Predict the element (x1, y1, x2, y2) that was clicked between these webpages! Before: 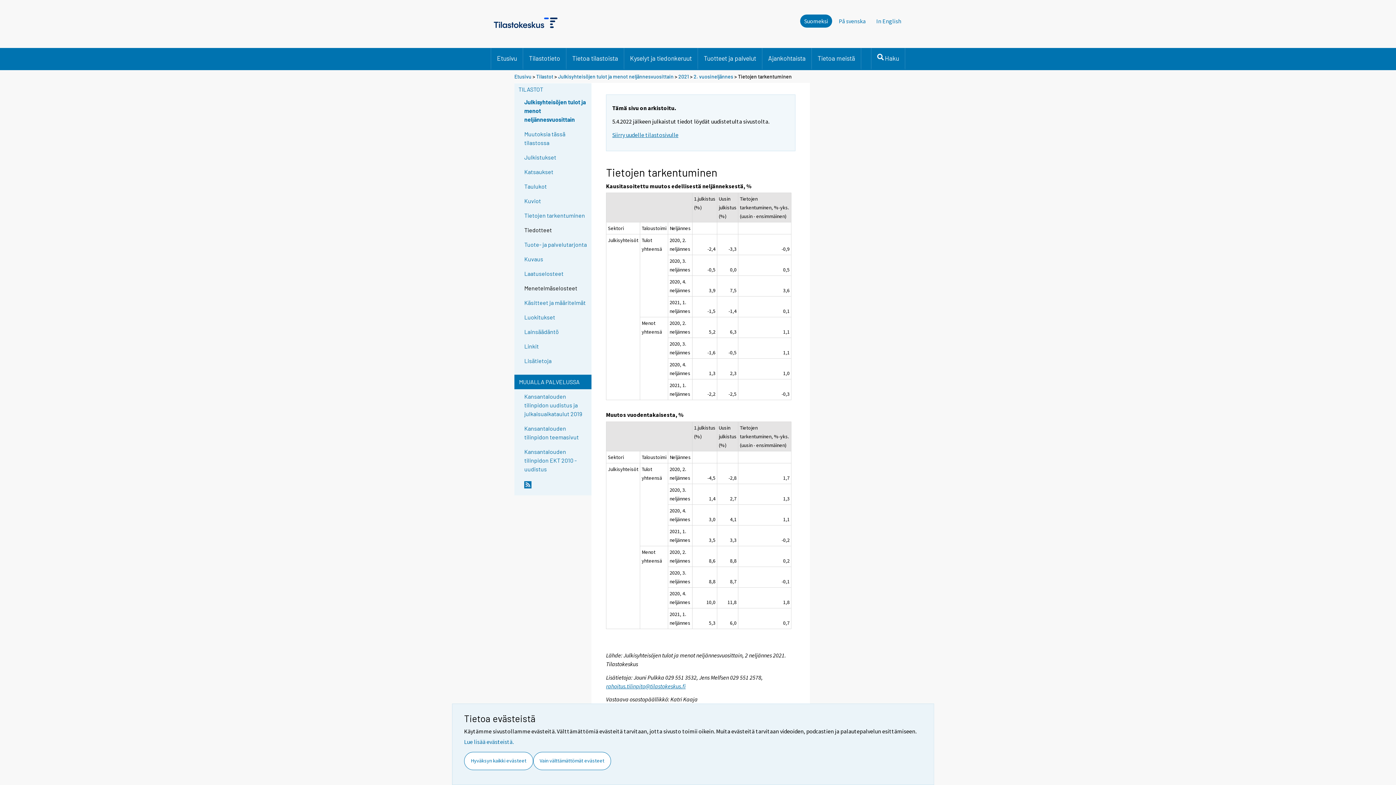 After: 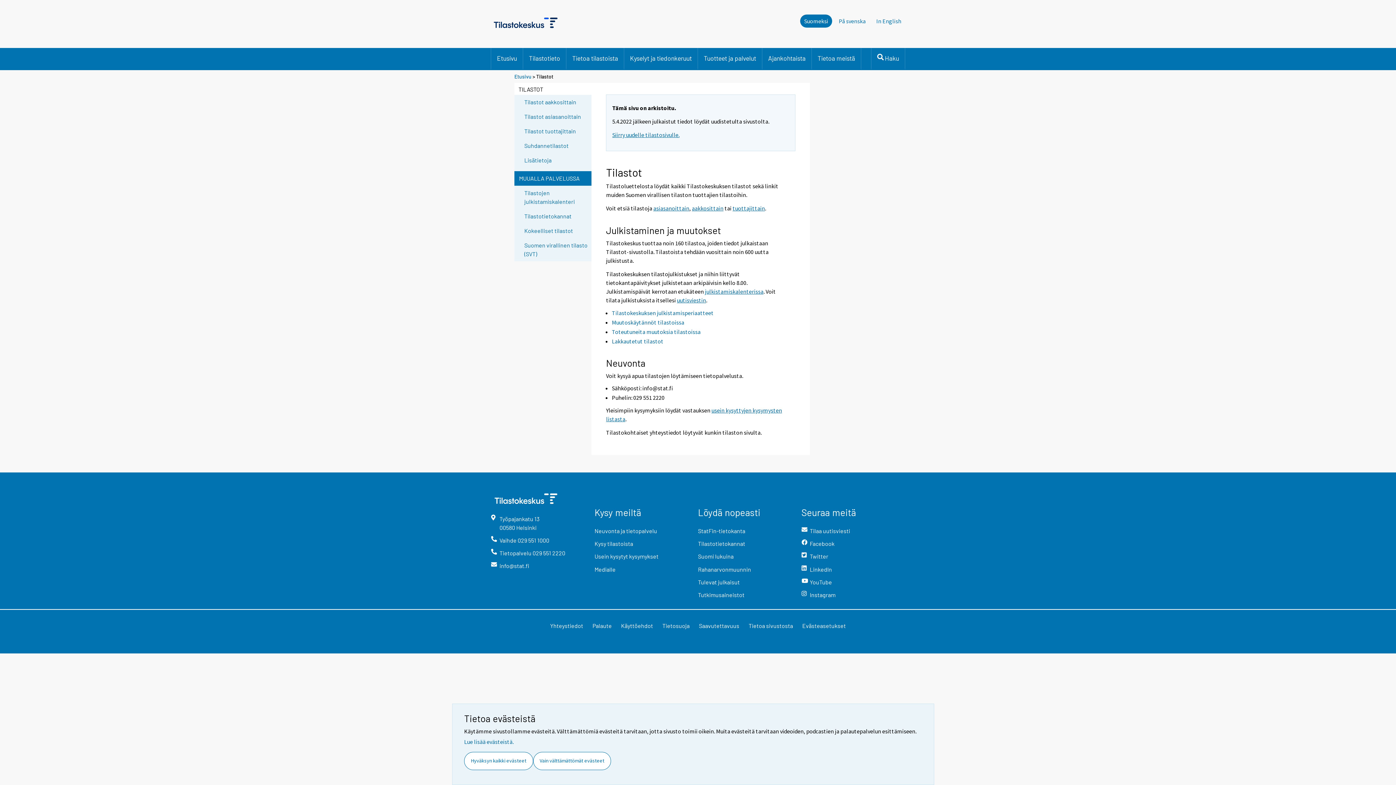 Action: bbox: (536, 73, 553, 79) label: Tilastot